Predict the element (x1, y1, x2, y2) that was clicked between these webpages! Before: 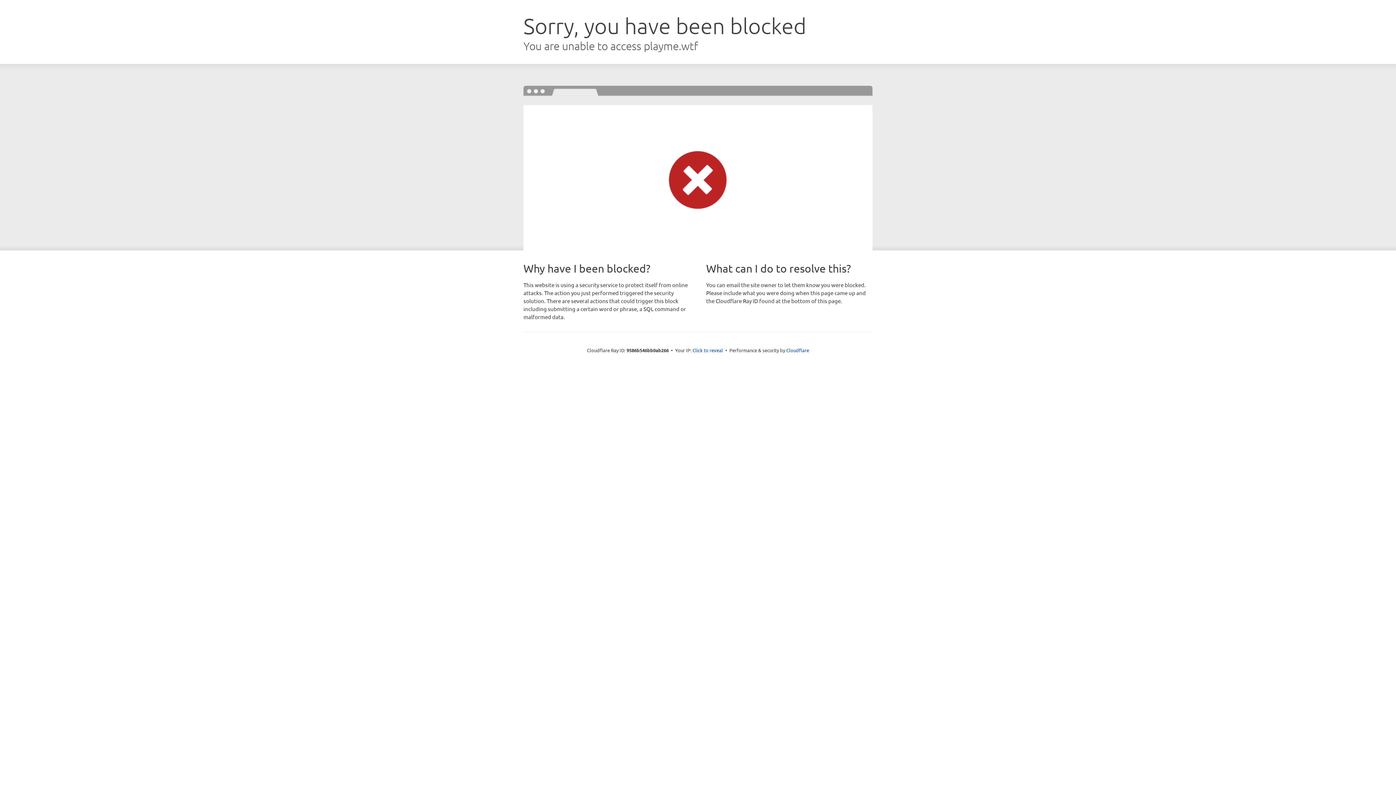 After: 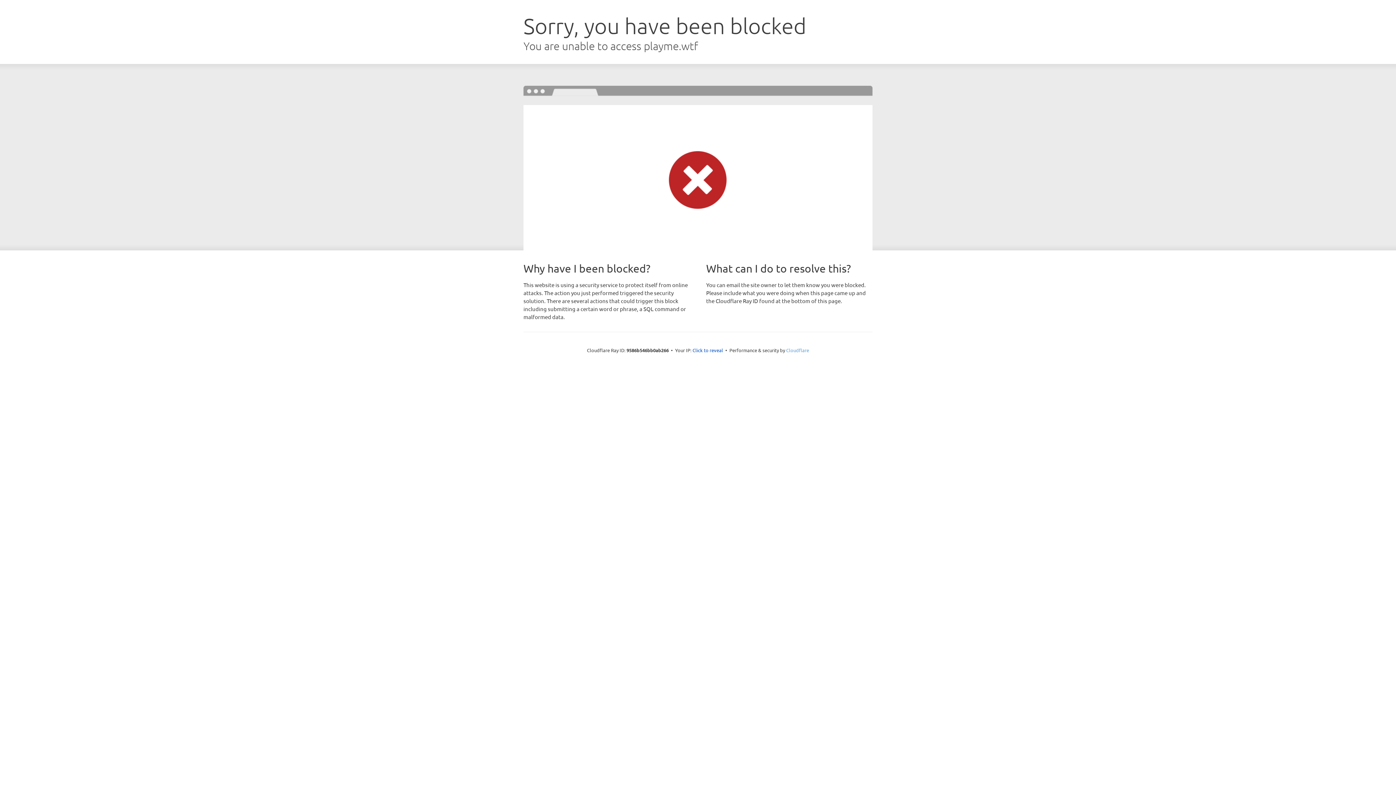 Action: bbox: (786, 347, 809, 353) label: Cloudflare